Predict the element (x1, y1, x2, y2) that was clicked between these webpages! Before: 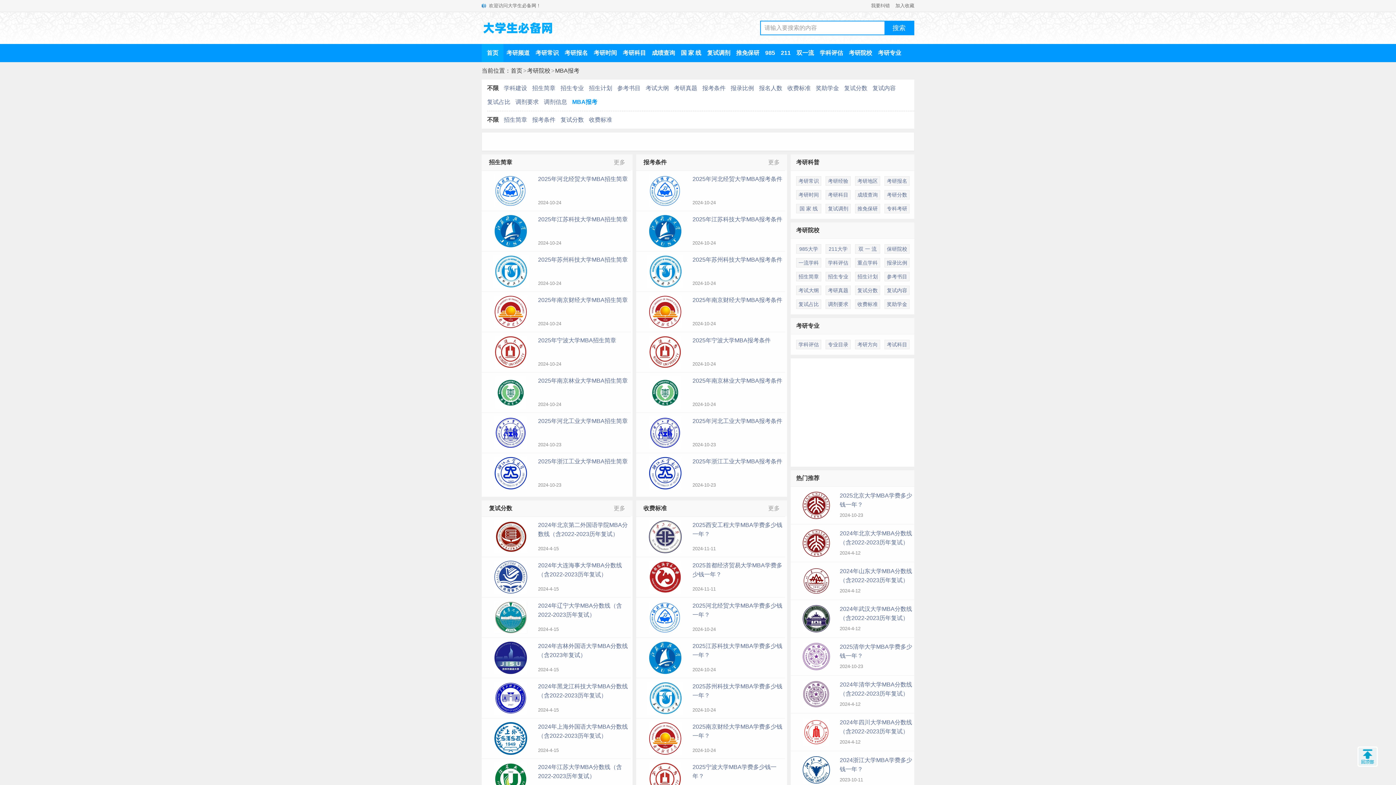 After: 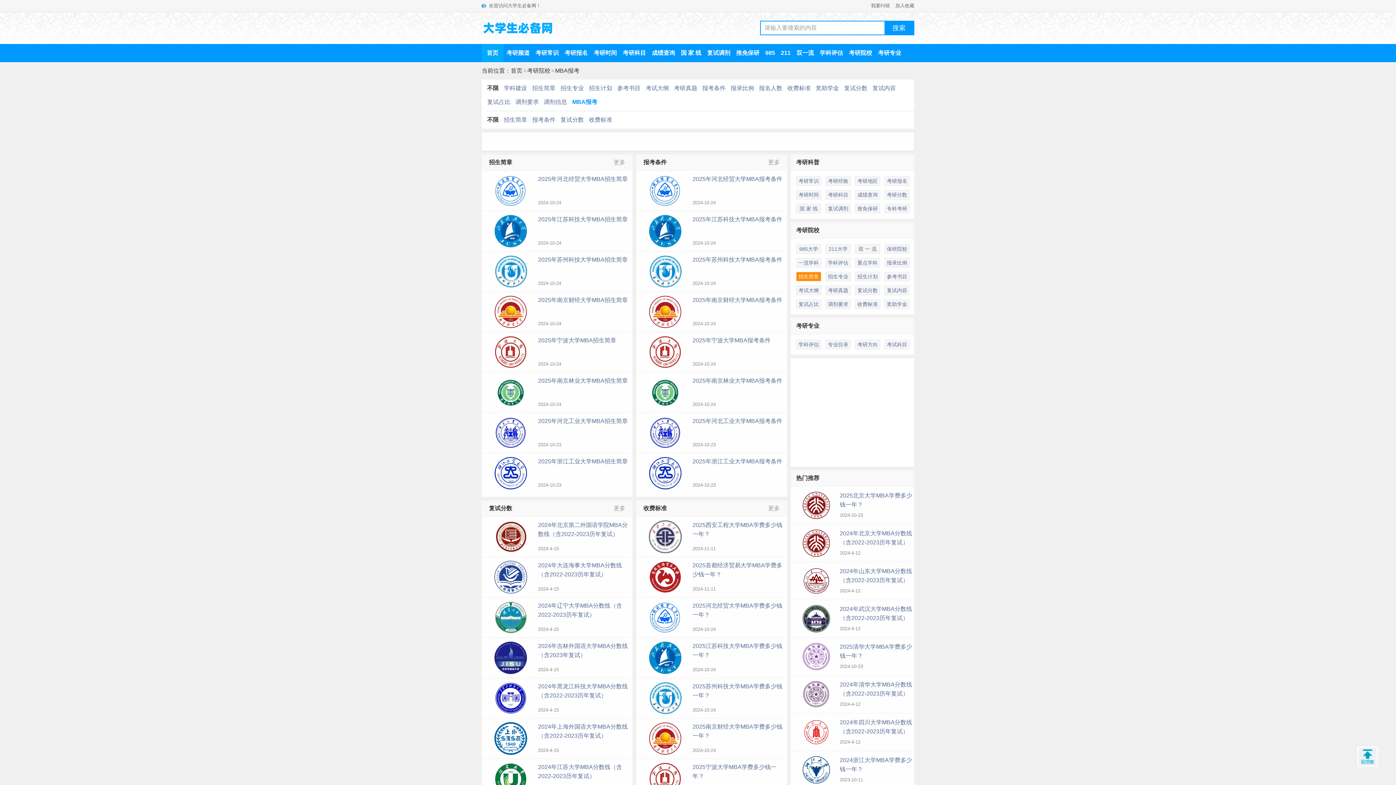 Action: bbox: (796, 272, 821, 281) label: 招生简章